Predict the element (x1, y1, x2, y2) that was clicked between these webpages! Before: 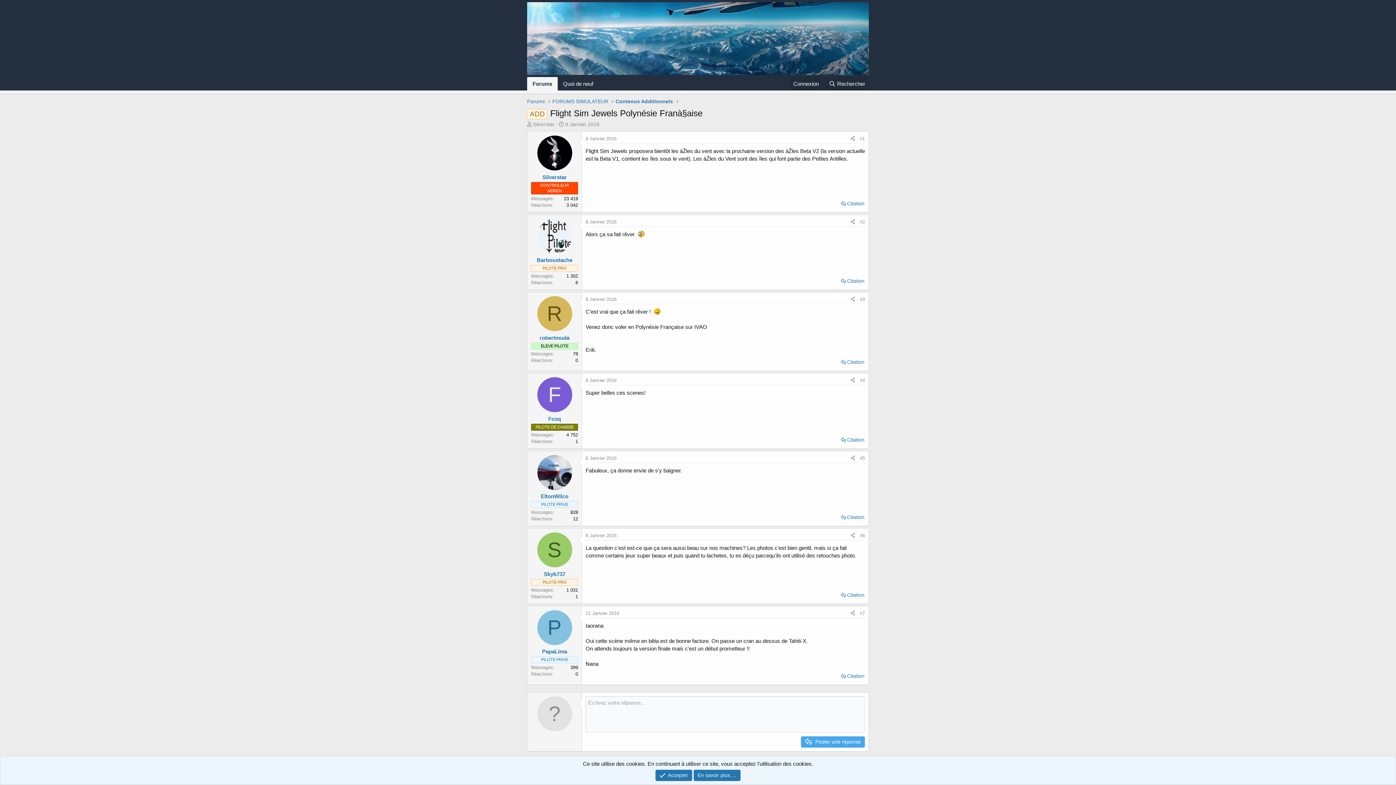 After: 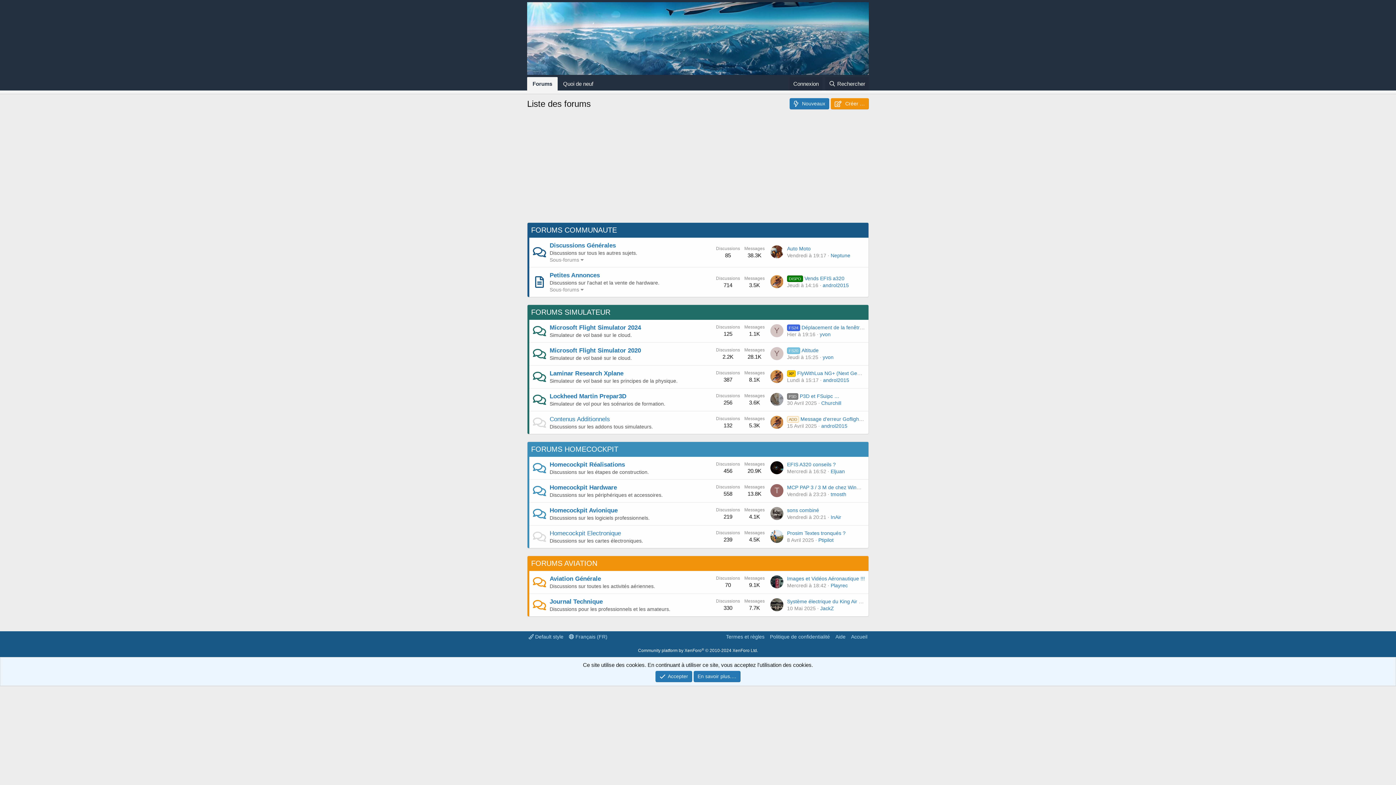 Action: label: Forums bbox: (527, 97, 545, 105)